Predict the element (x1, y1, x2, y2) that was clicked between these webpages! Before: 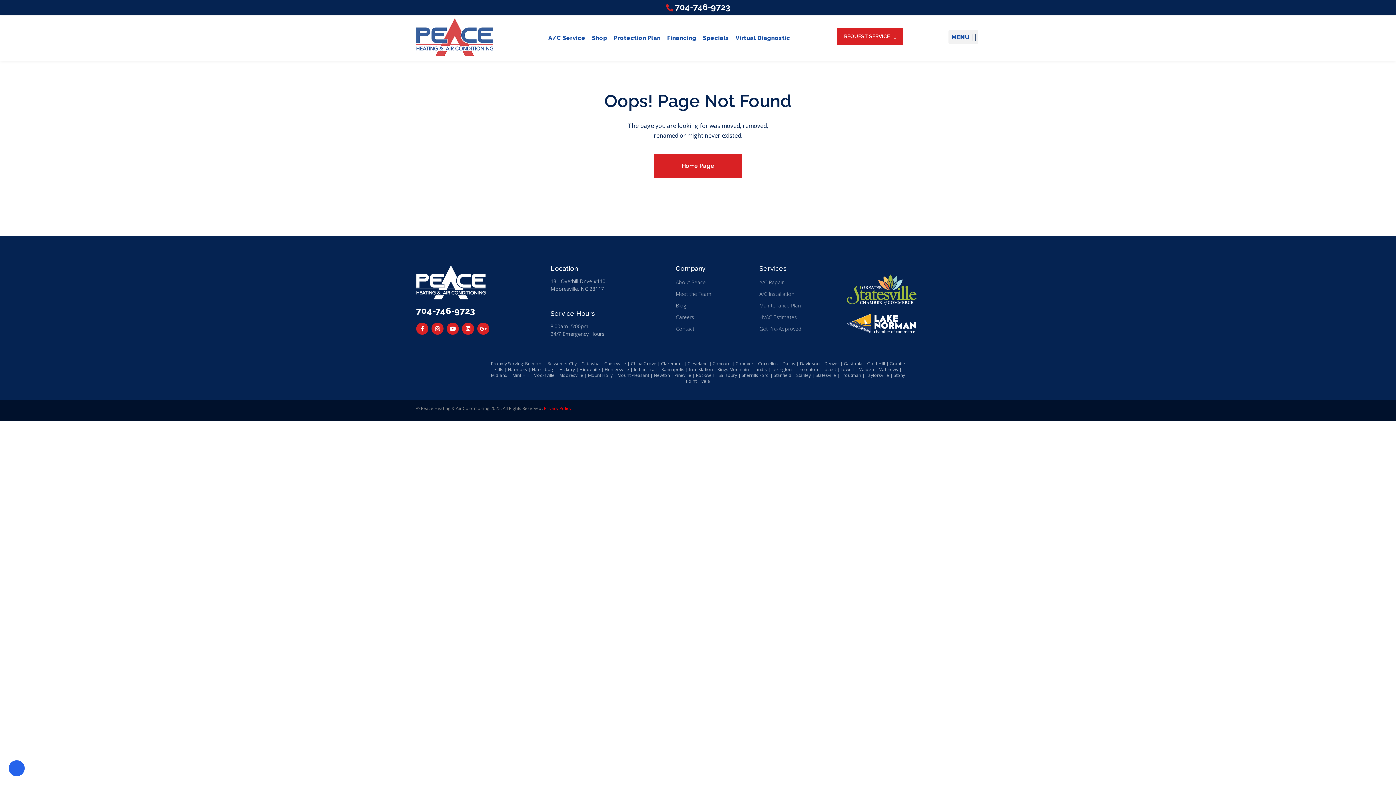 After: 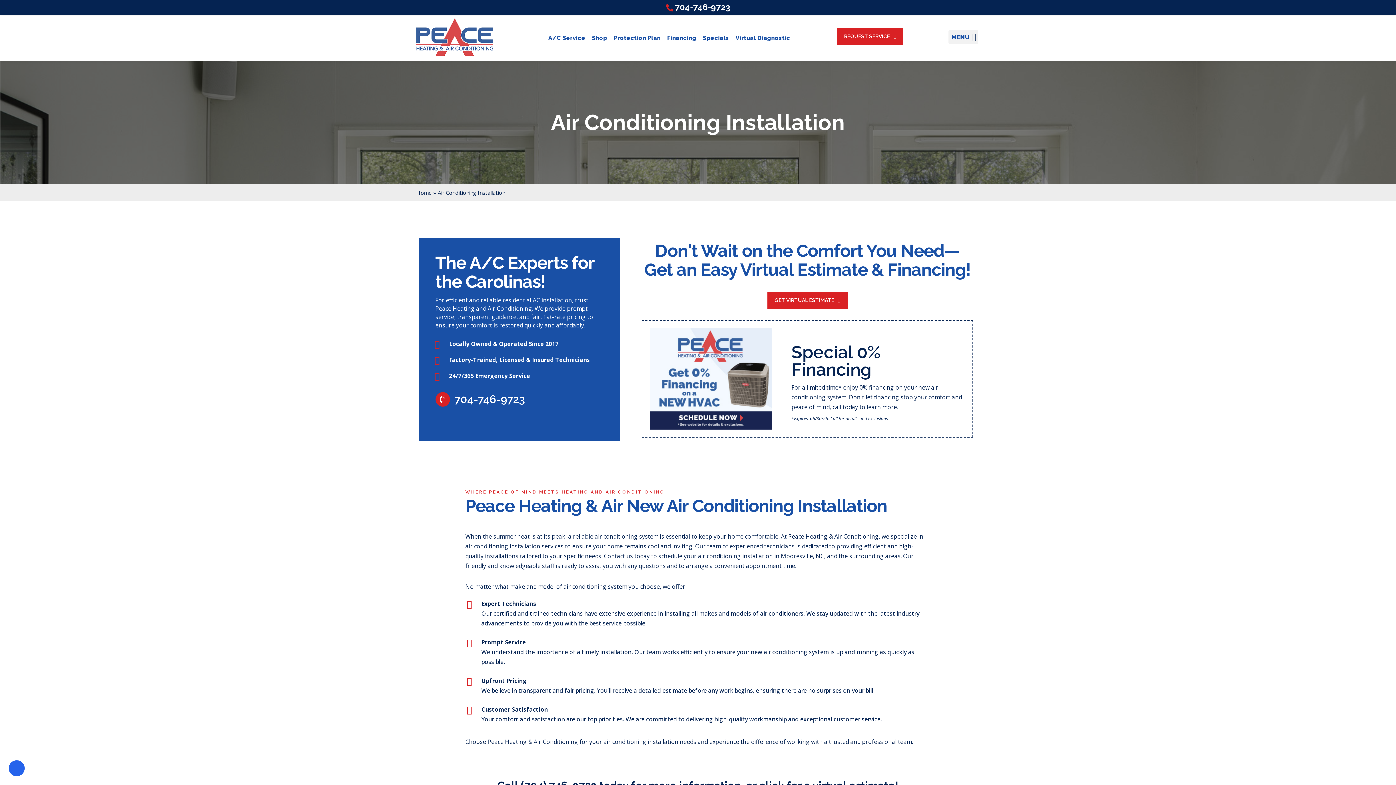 Action: label: A/C Installation bbox: (759, 289, 839, 298)